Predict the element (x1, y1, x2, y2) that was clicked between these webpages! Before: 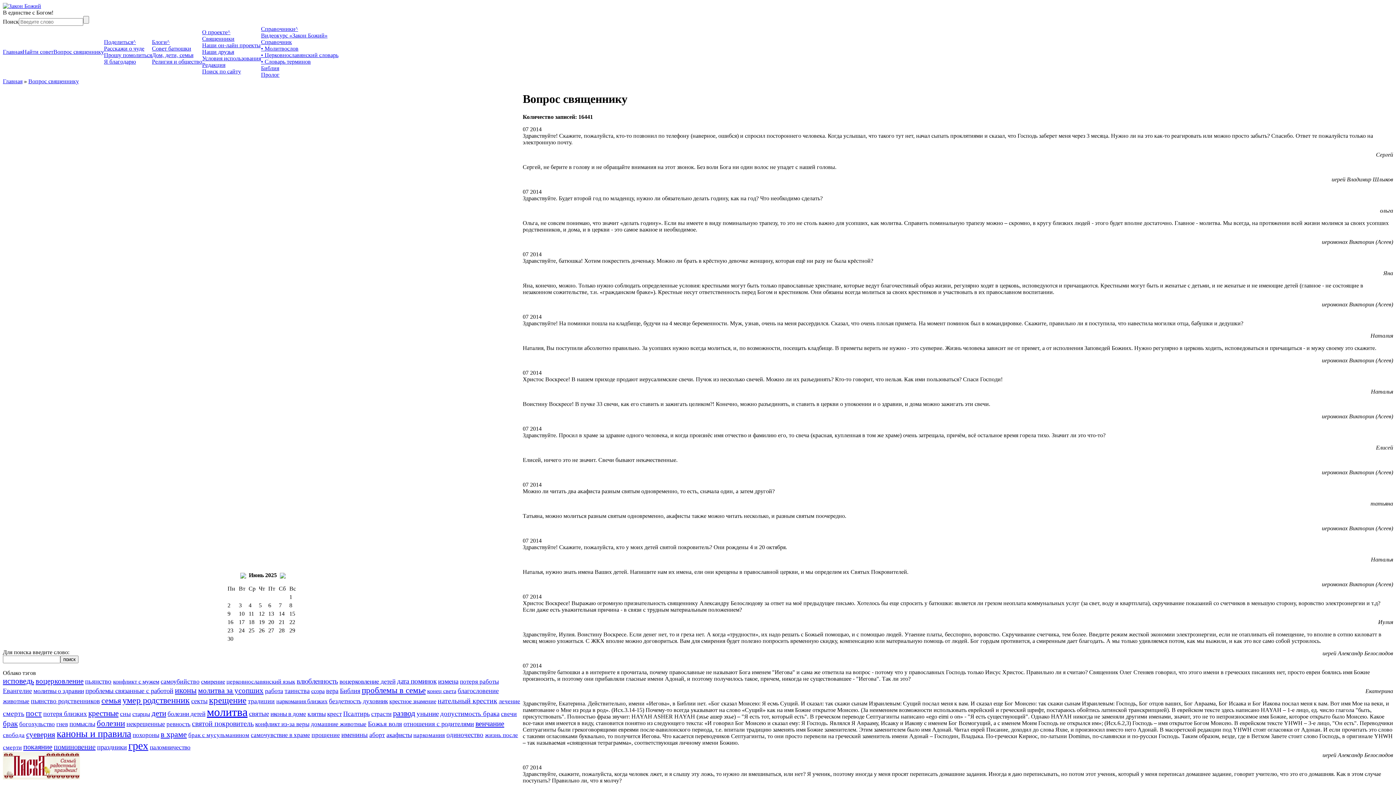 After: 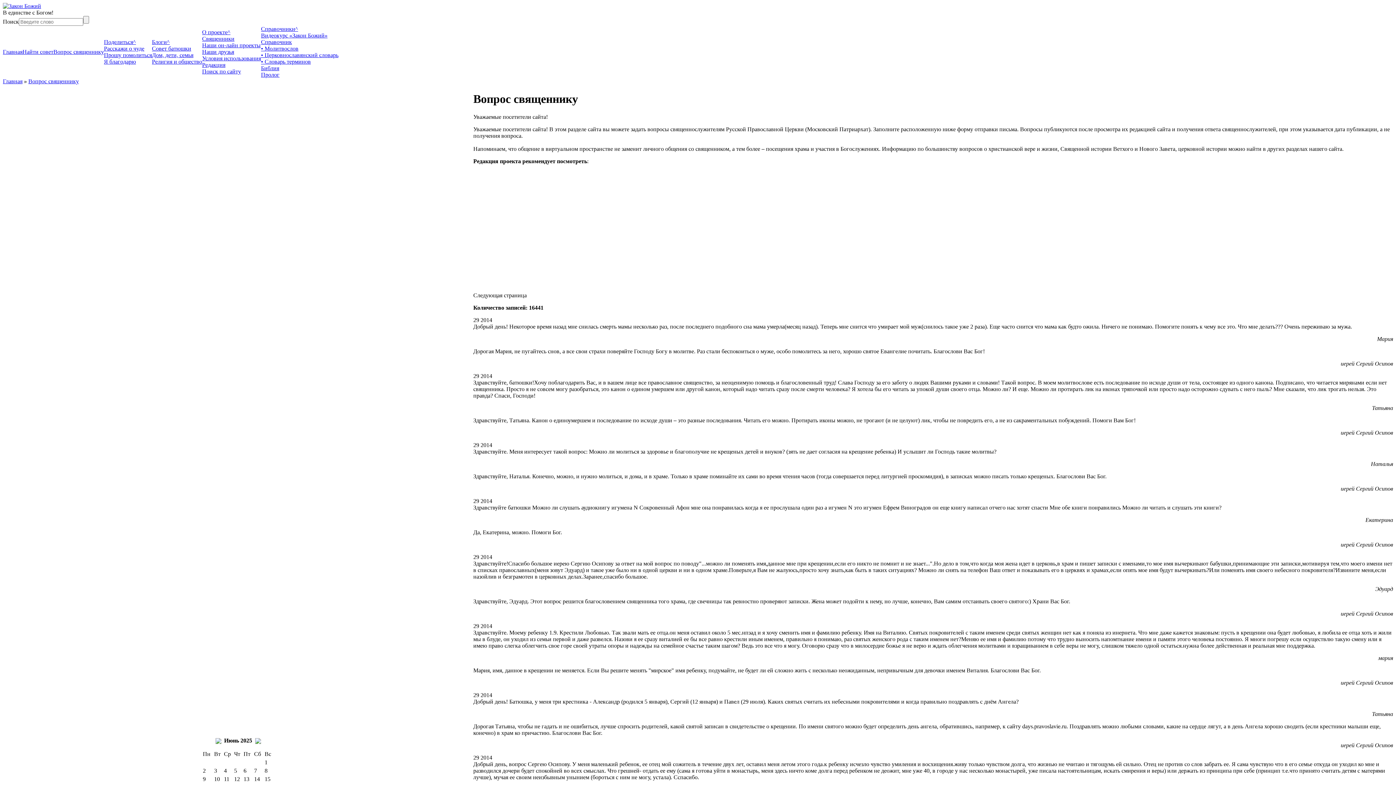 Action: bbox: (28, 78, 78, 84) label: Вопрос священнику